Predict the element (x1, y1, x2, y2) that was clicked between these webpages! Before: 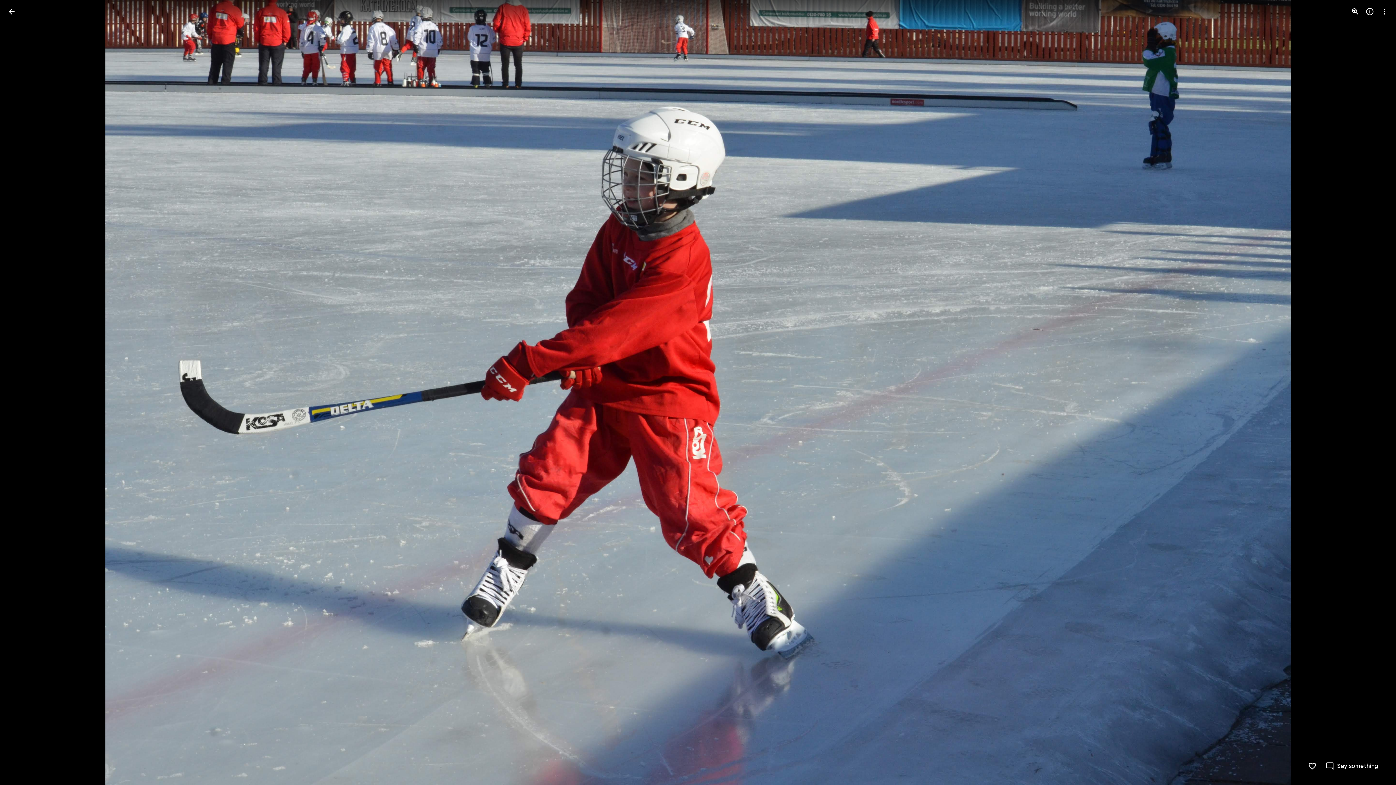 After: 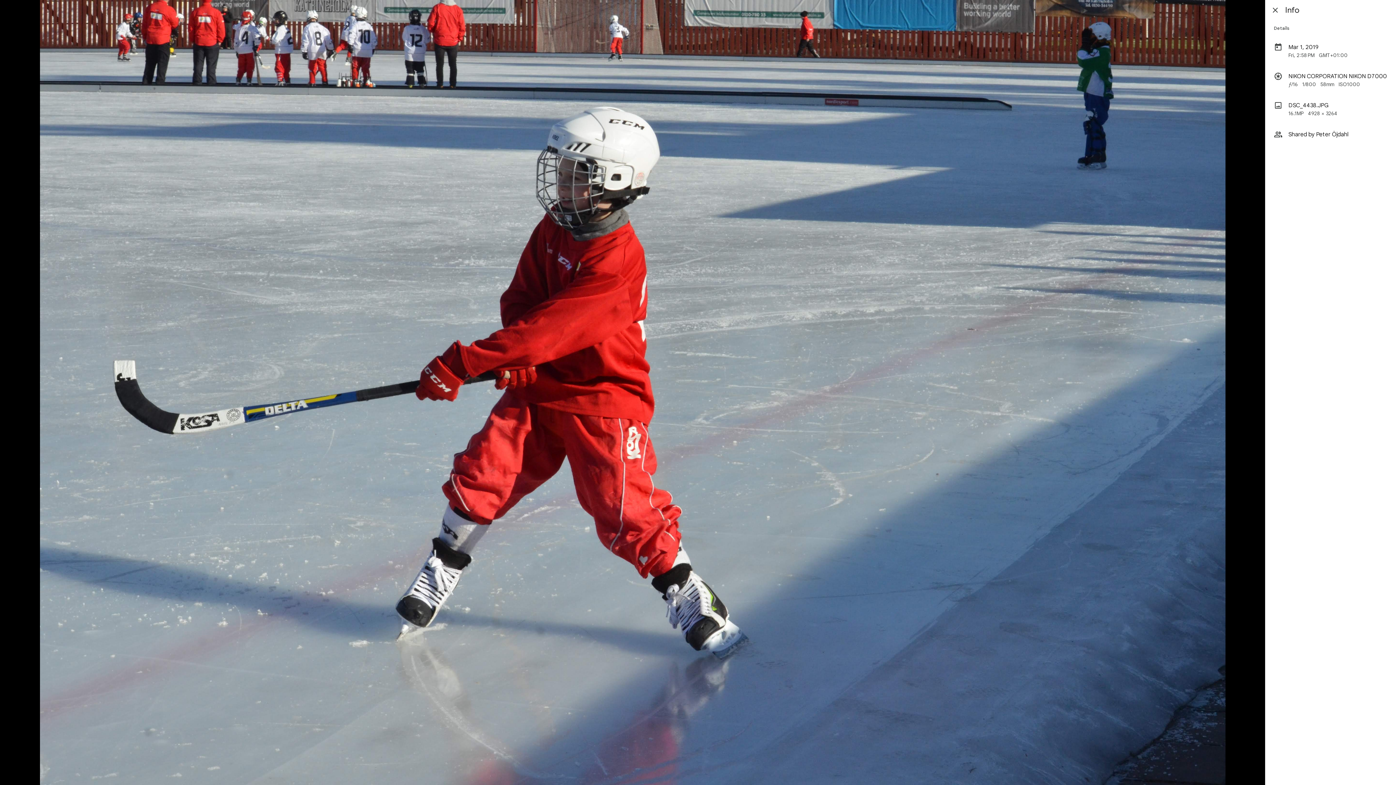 Action: bbox: (1362, 4, 1377, 18) label: Open info